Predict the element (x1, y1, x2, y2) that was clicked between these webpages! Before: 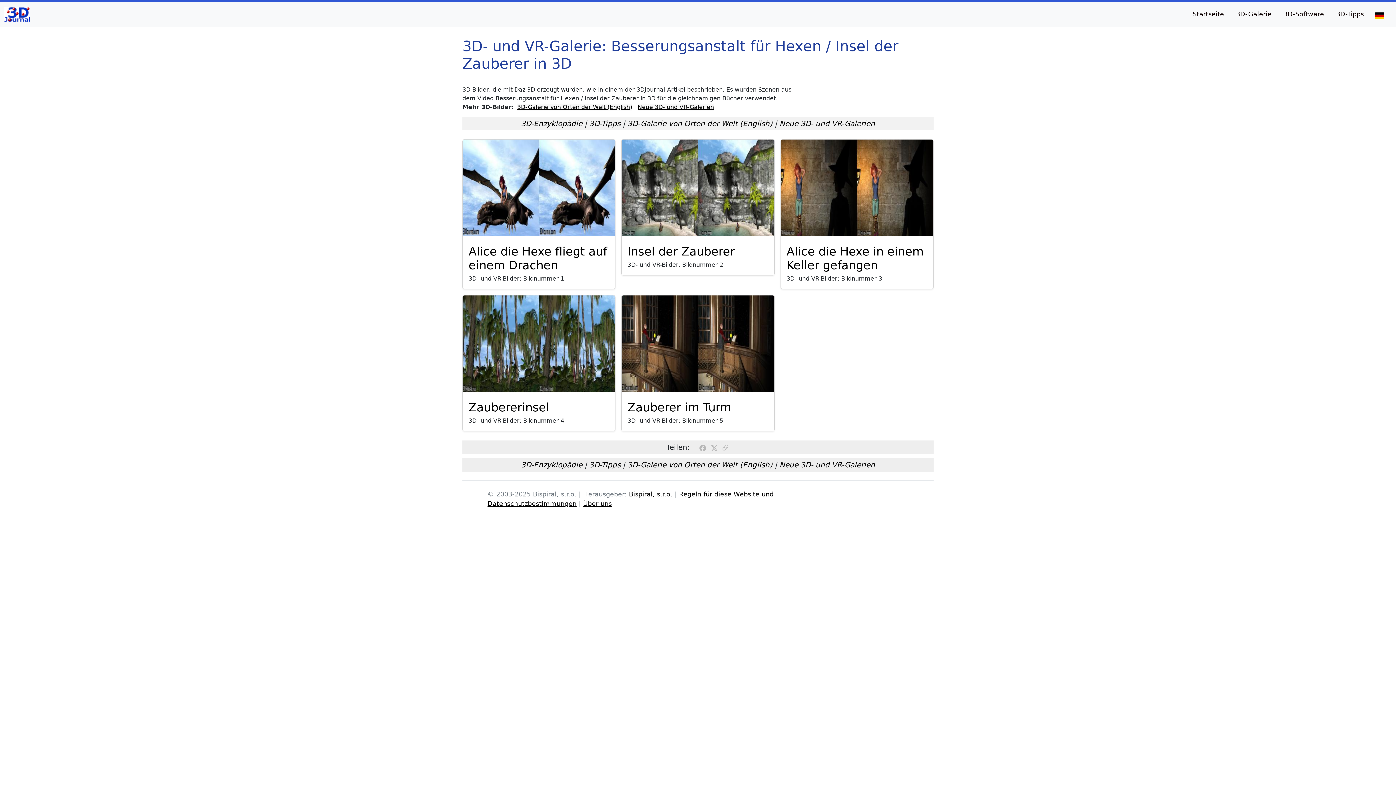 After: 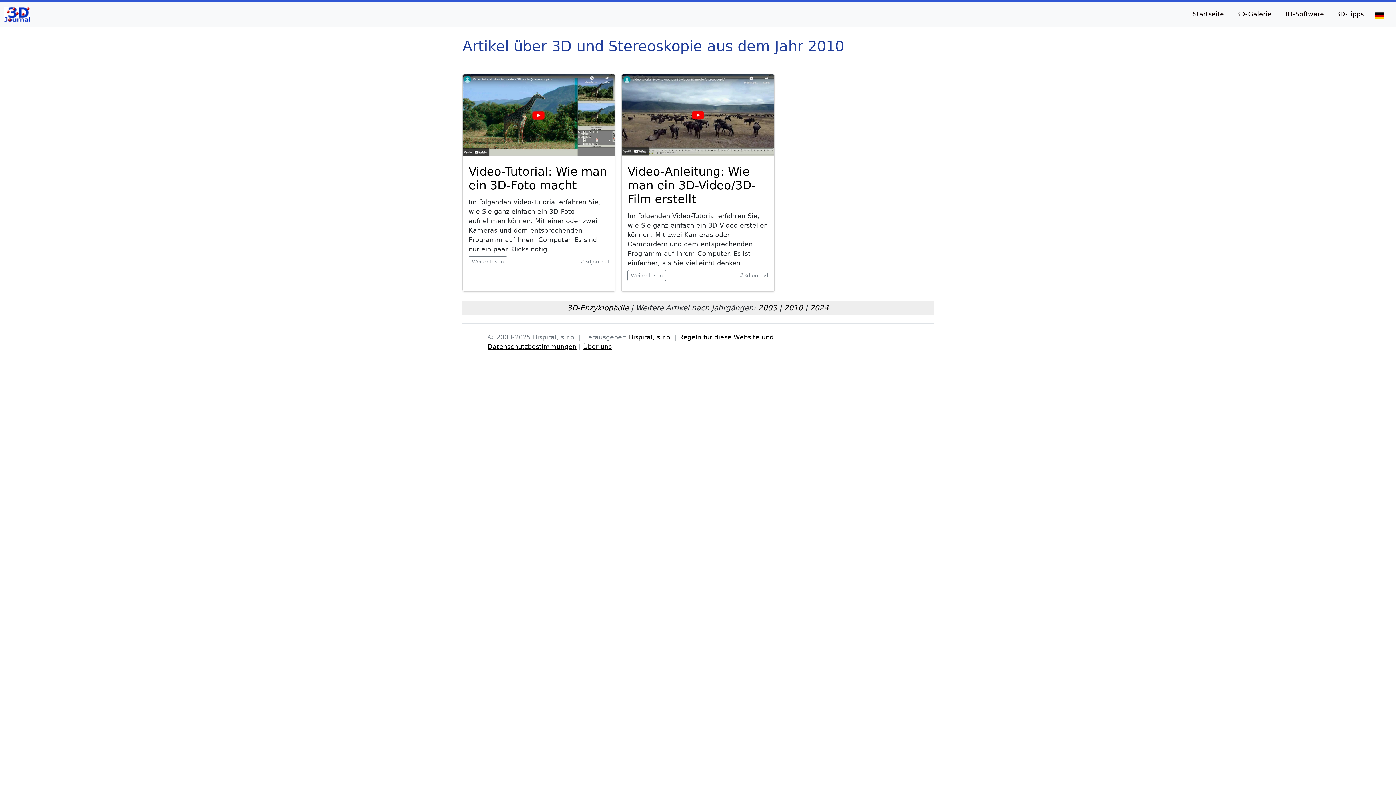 Action: label: 3D-Tipps bbox: (1333, 6, 1367, 21)